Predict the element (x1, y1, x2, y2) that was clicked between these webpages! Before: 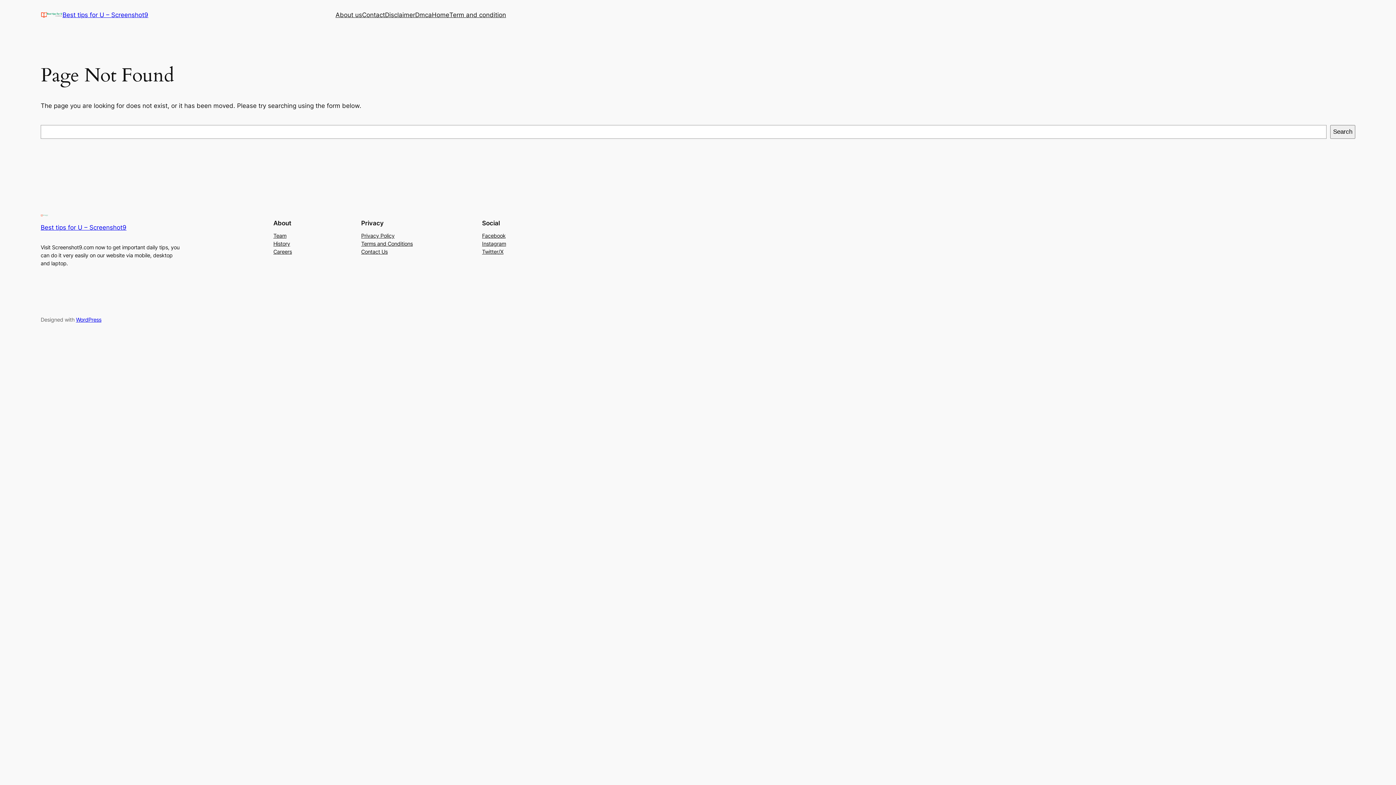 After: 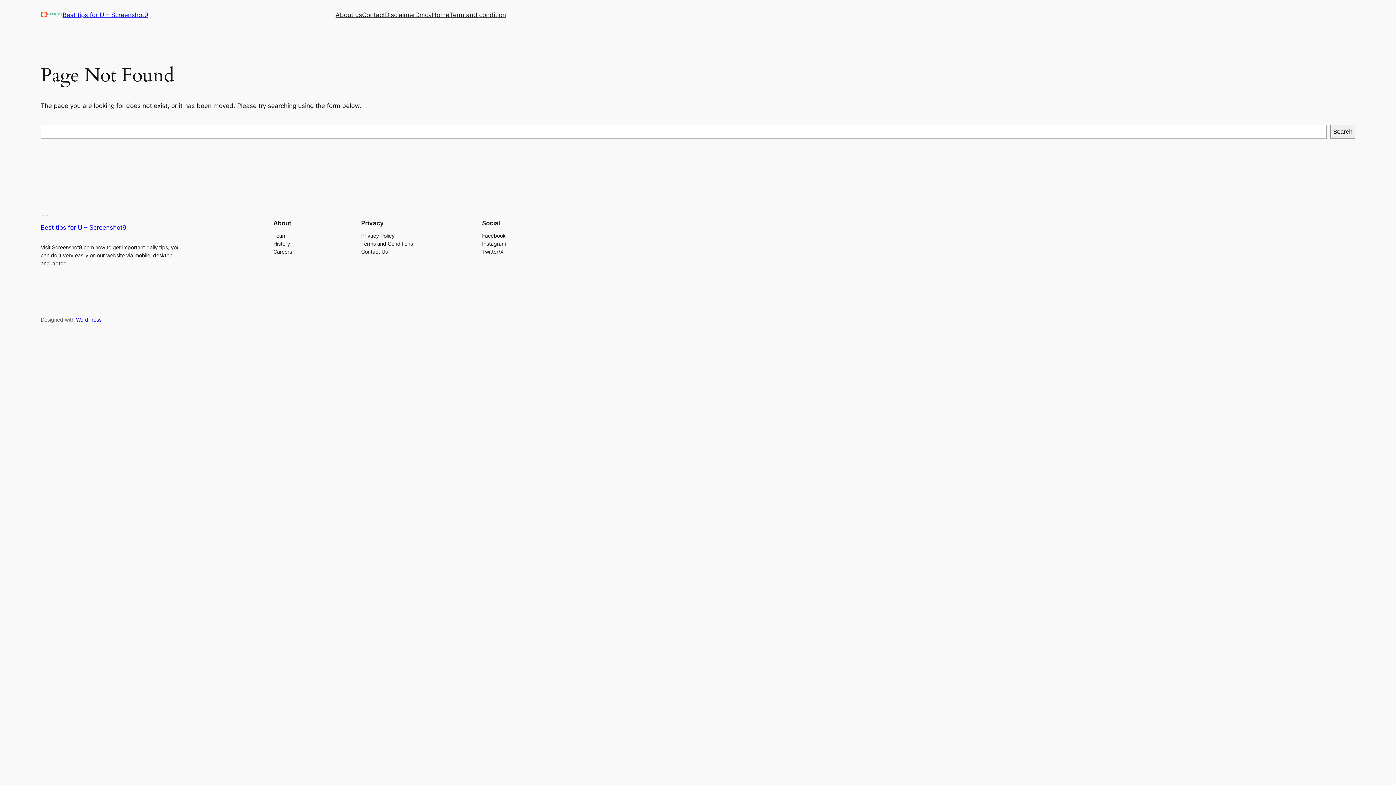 Action: label: Twitter/X bbox: (482, 247, 503, 255)